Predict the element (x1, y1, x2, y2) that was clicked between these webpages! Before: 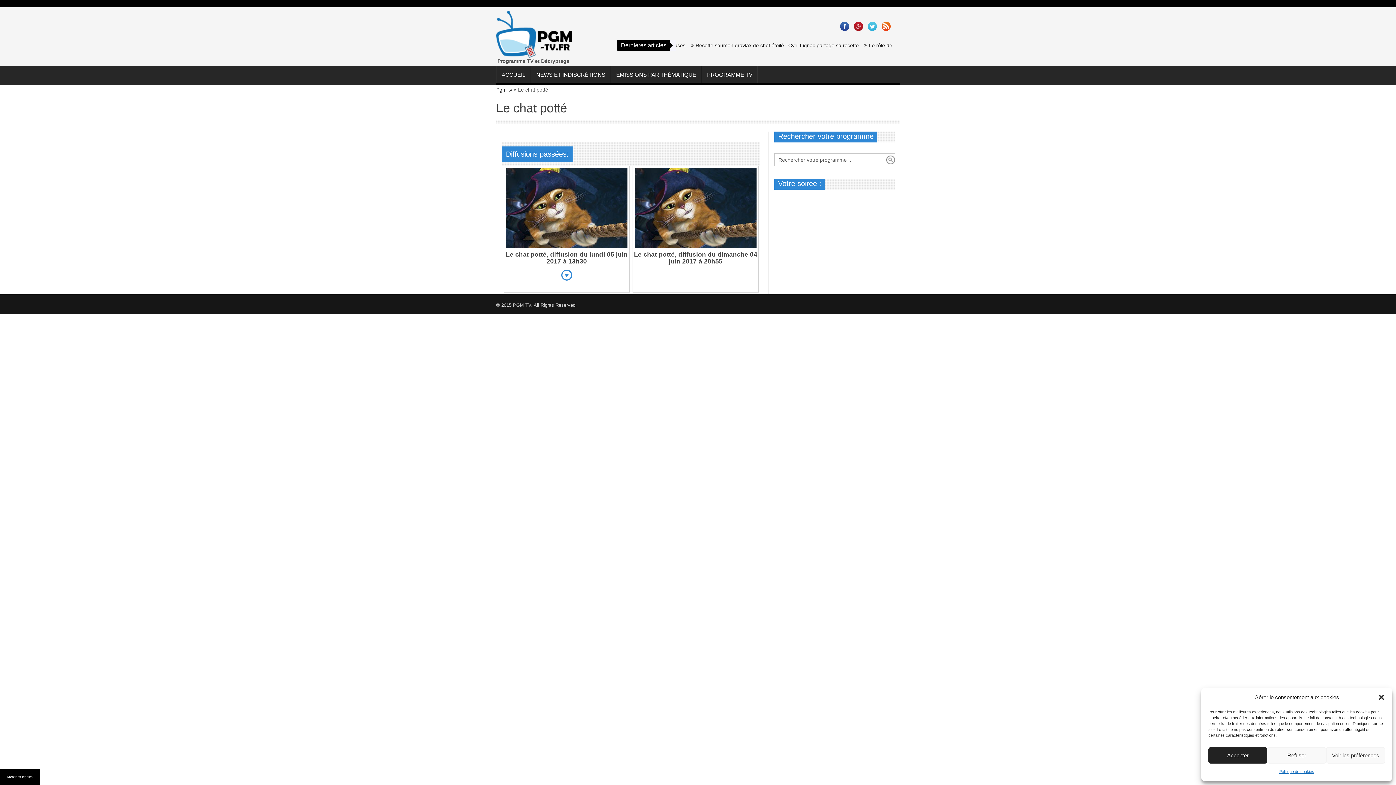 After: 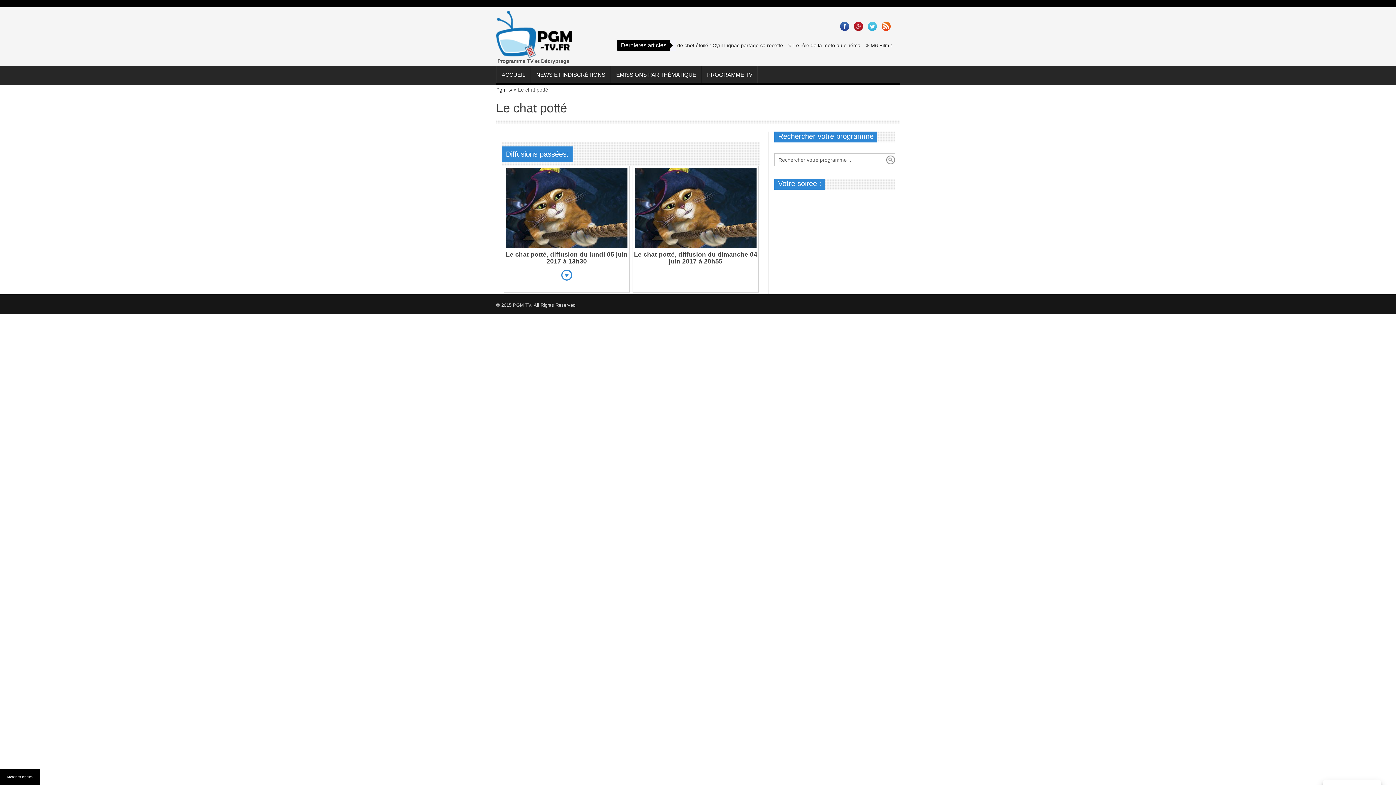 Action: bbox: (1267, 747, 1326, 764) label: Refuser